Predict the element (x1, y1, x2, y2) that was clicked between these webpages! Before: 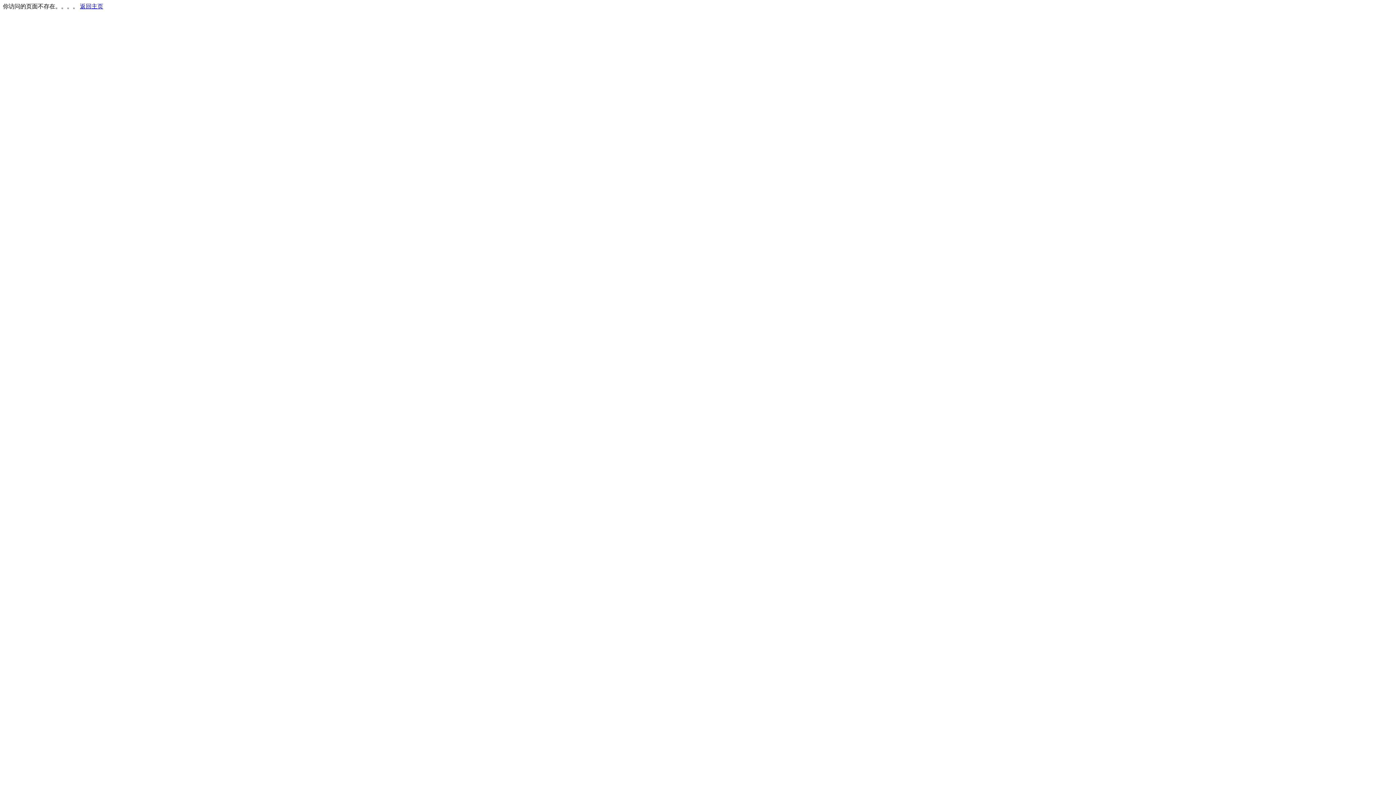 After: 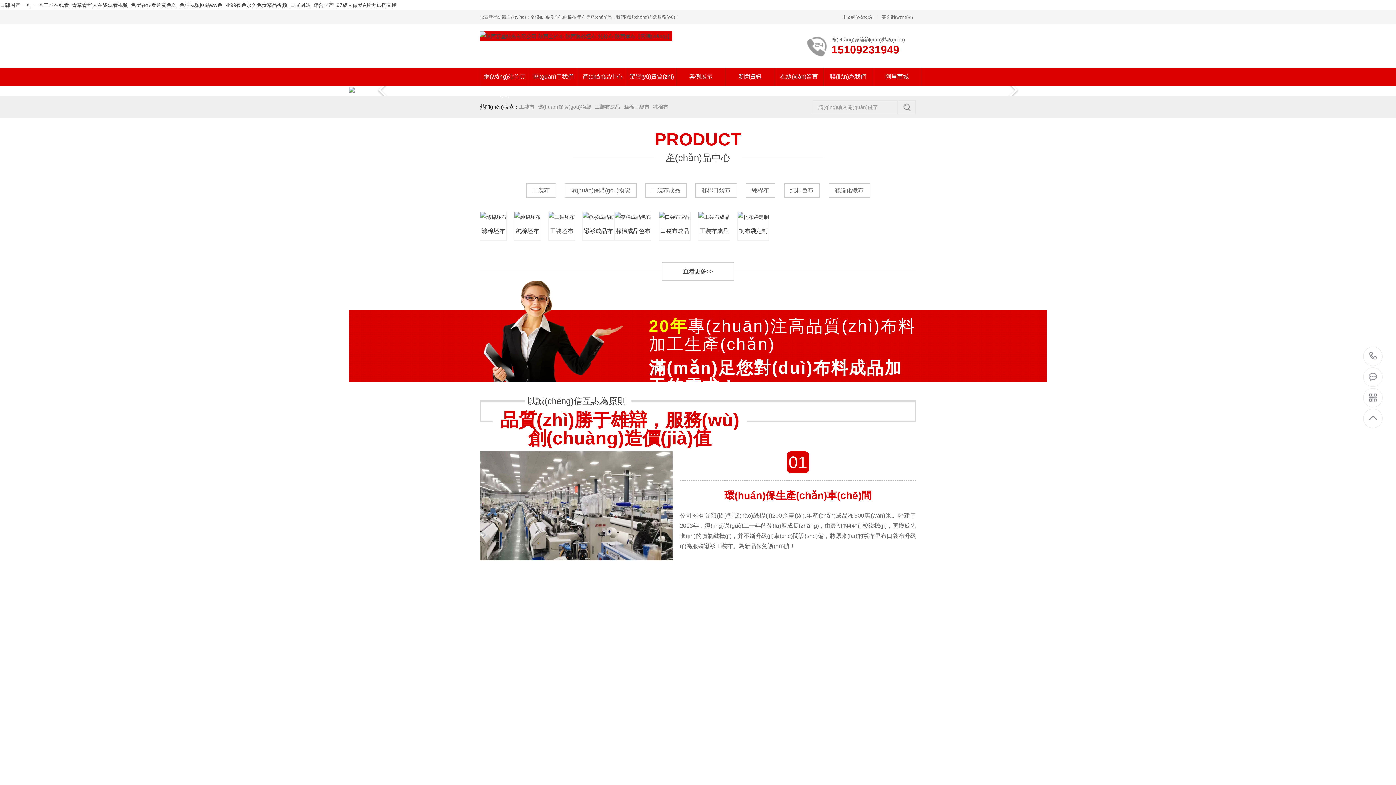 Action: bbox: (80, 3, 103, 9) label: 返回主页